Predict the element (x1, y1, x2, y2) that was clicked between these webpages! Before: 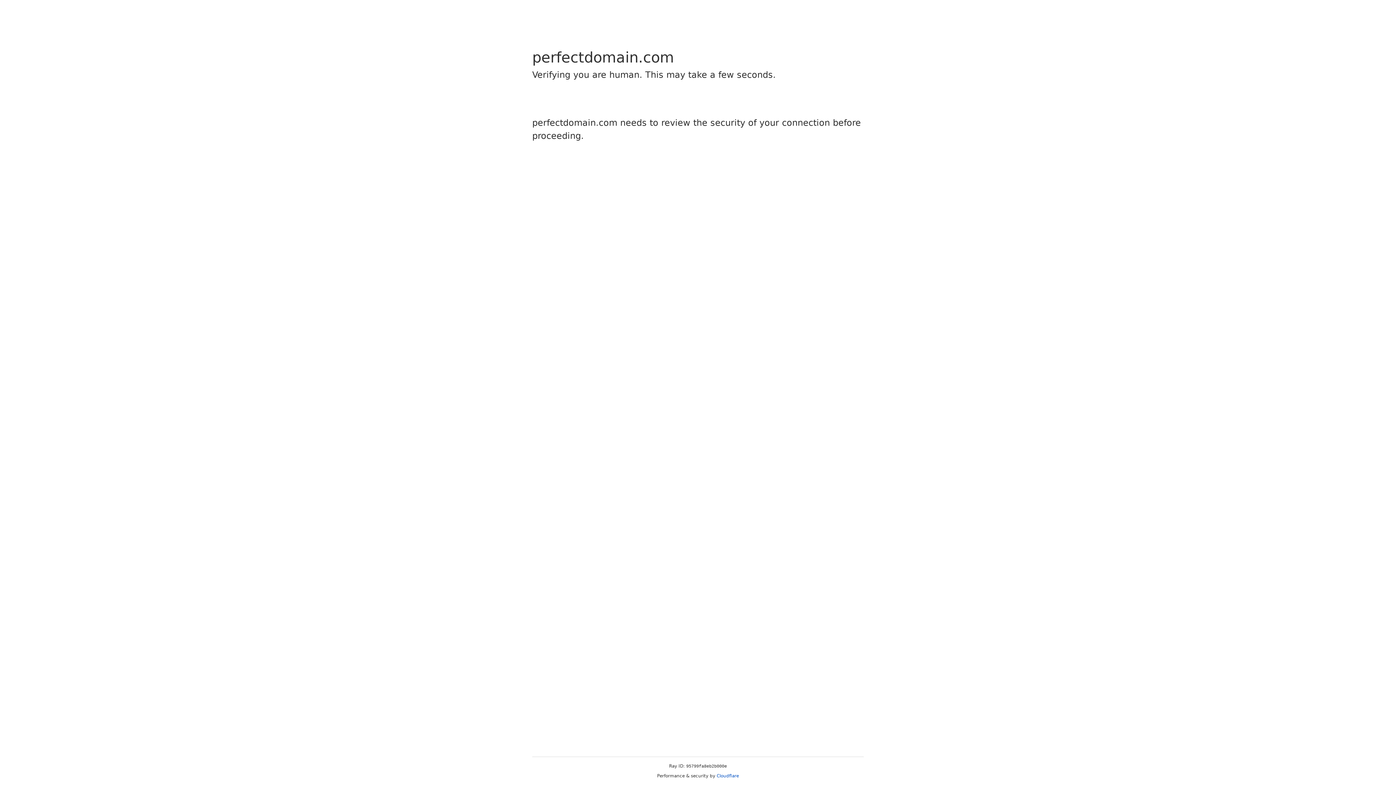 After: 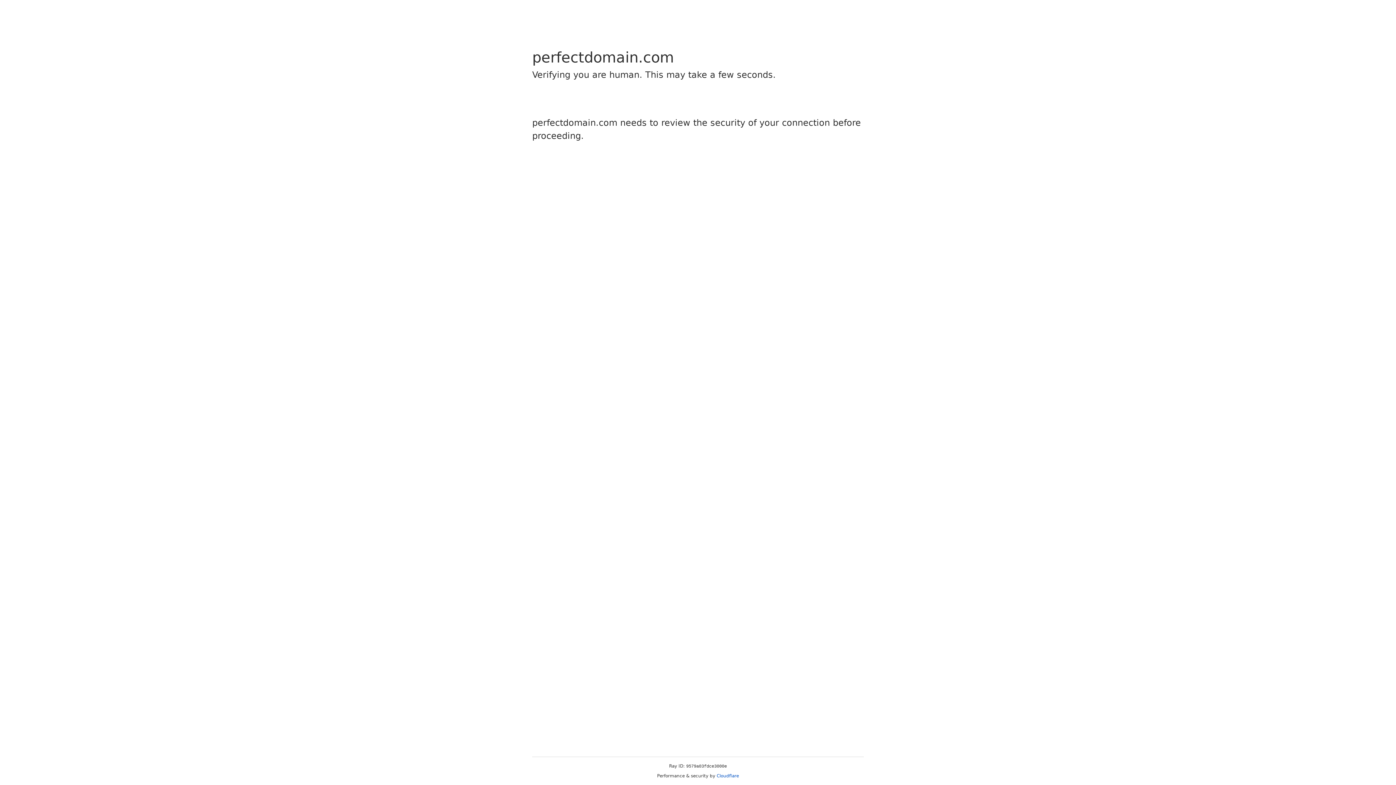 Action: bbox: (716, 773, 739, 778) label: Cloudflare